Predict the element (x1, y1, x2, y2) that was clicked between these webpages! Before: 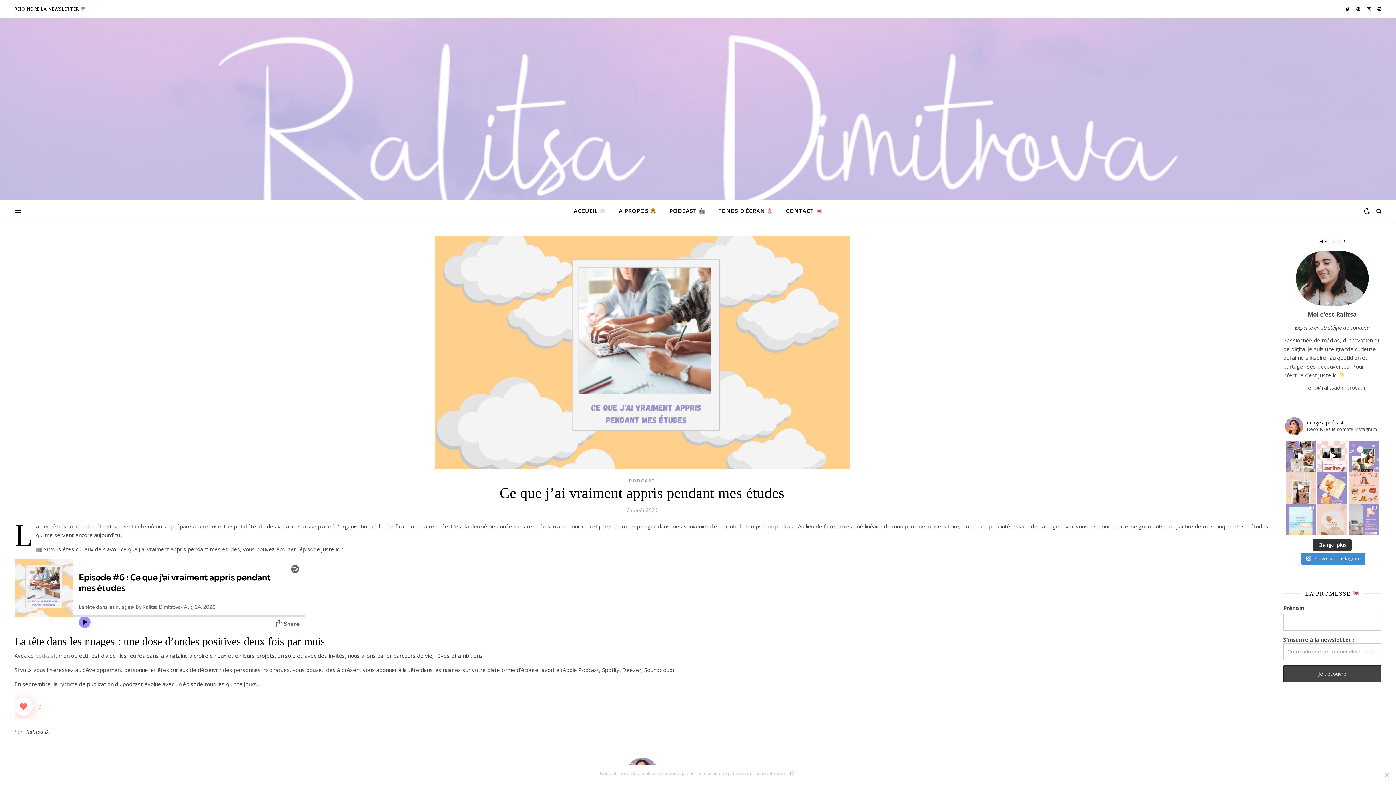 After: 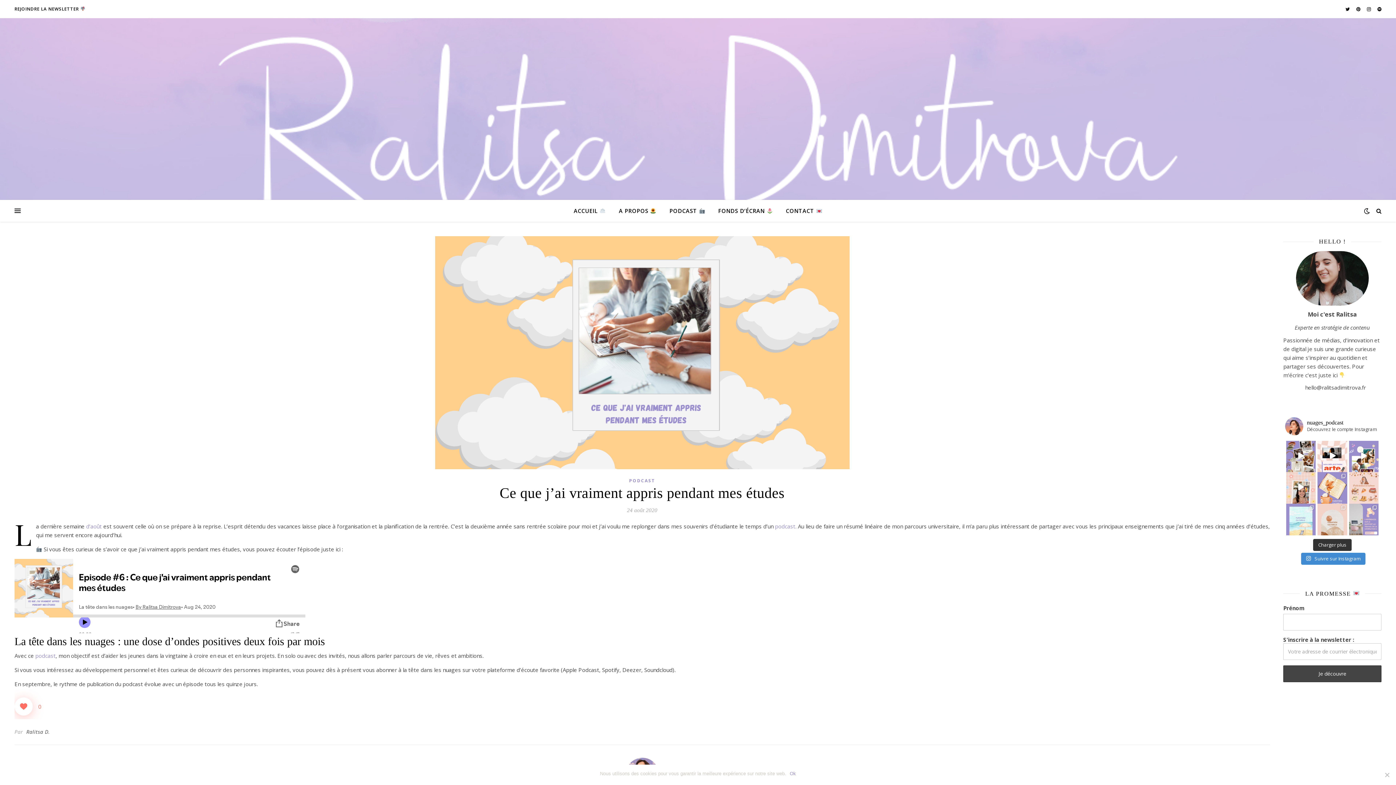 Action: label: Happy fall you all
Et si on se partageait en bbox: (1349, 472, 1378, 502)